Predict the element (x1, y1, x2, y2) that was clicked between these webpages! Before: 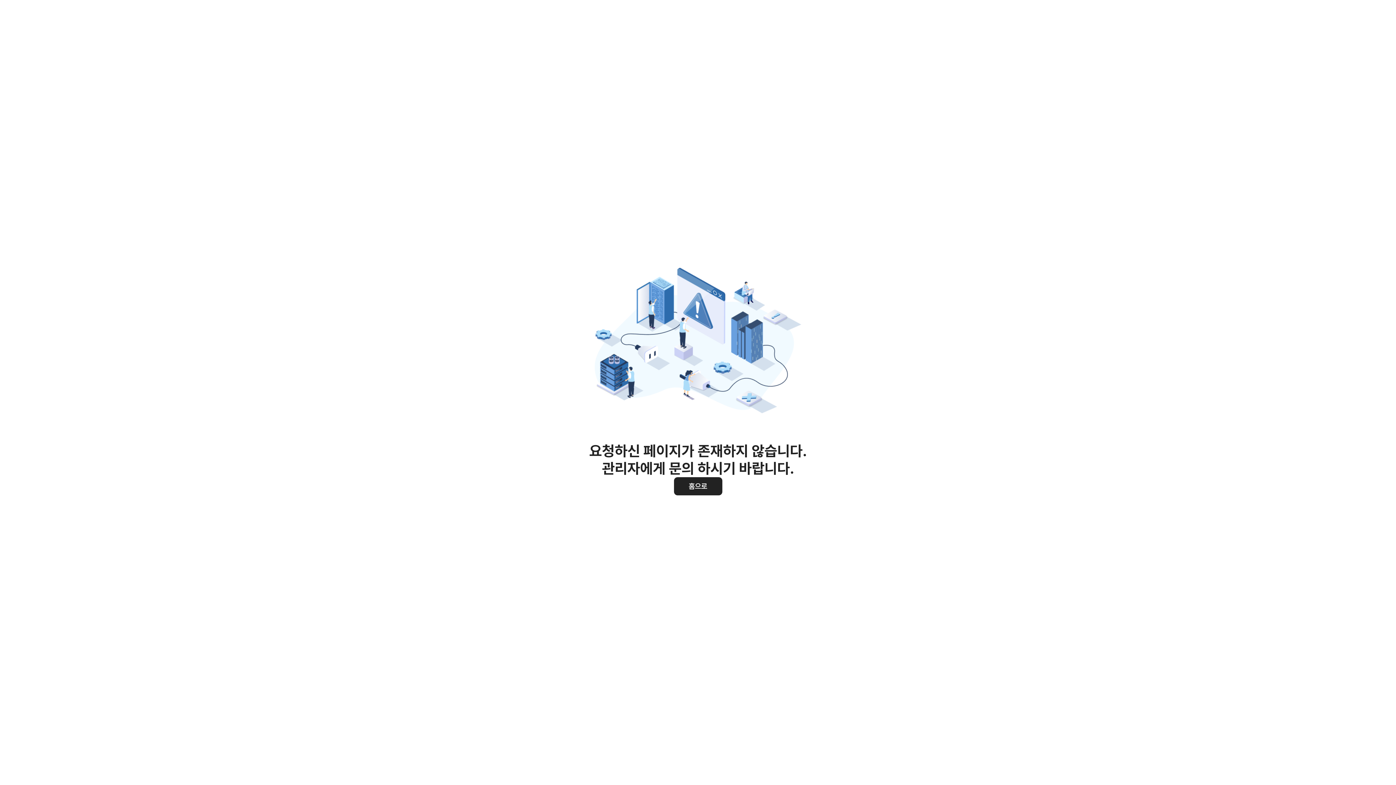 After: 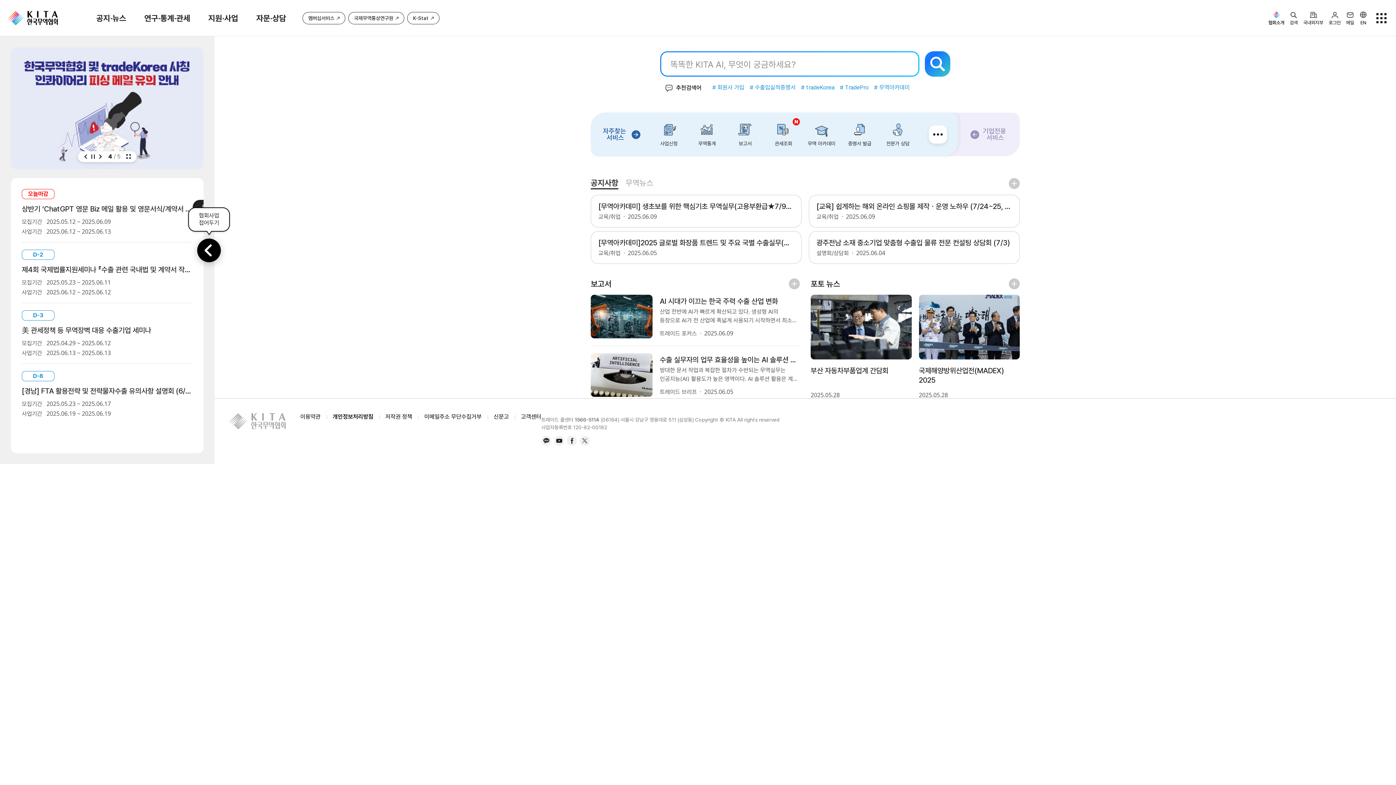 Action: label: 홈으로 bbox: (674, 477, 722, 495)